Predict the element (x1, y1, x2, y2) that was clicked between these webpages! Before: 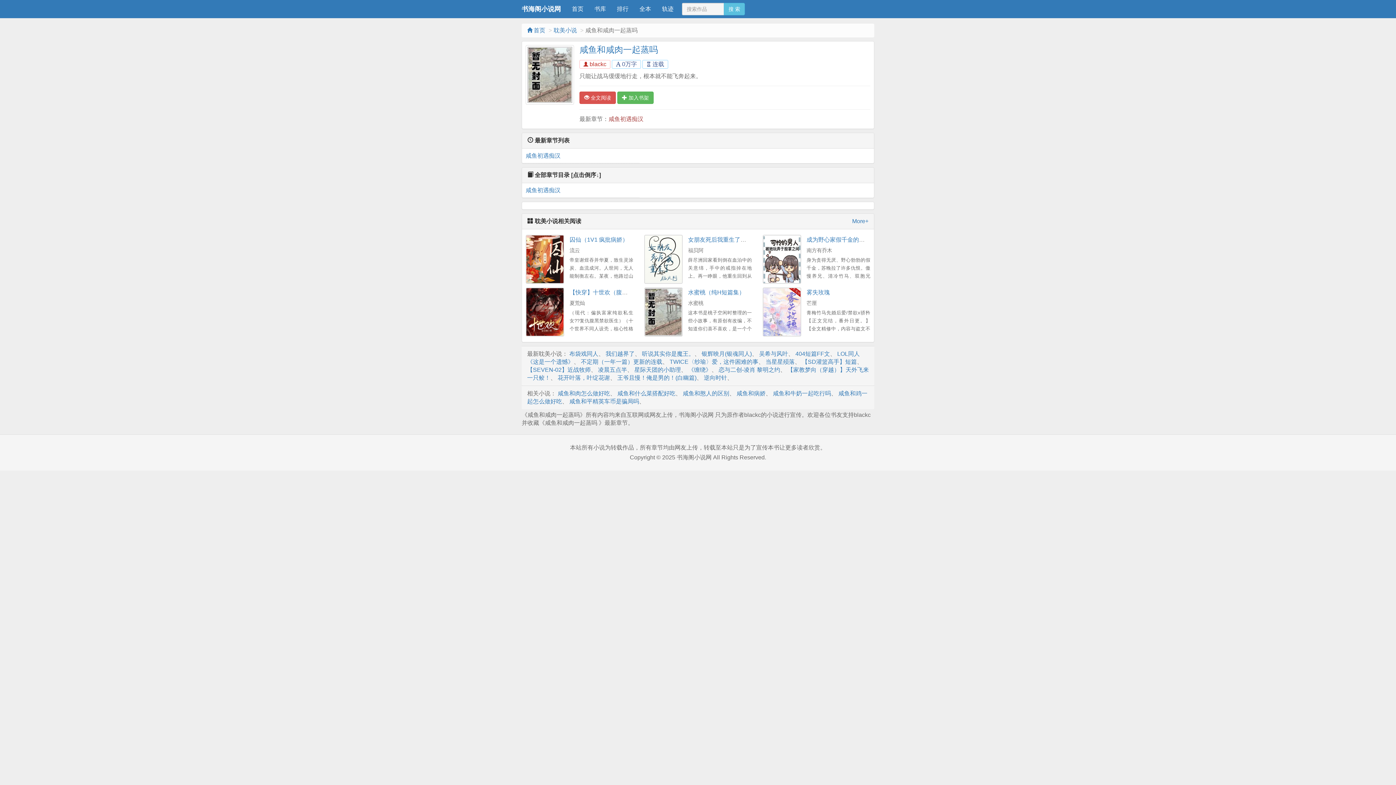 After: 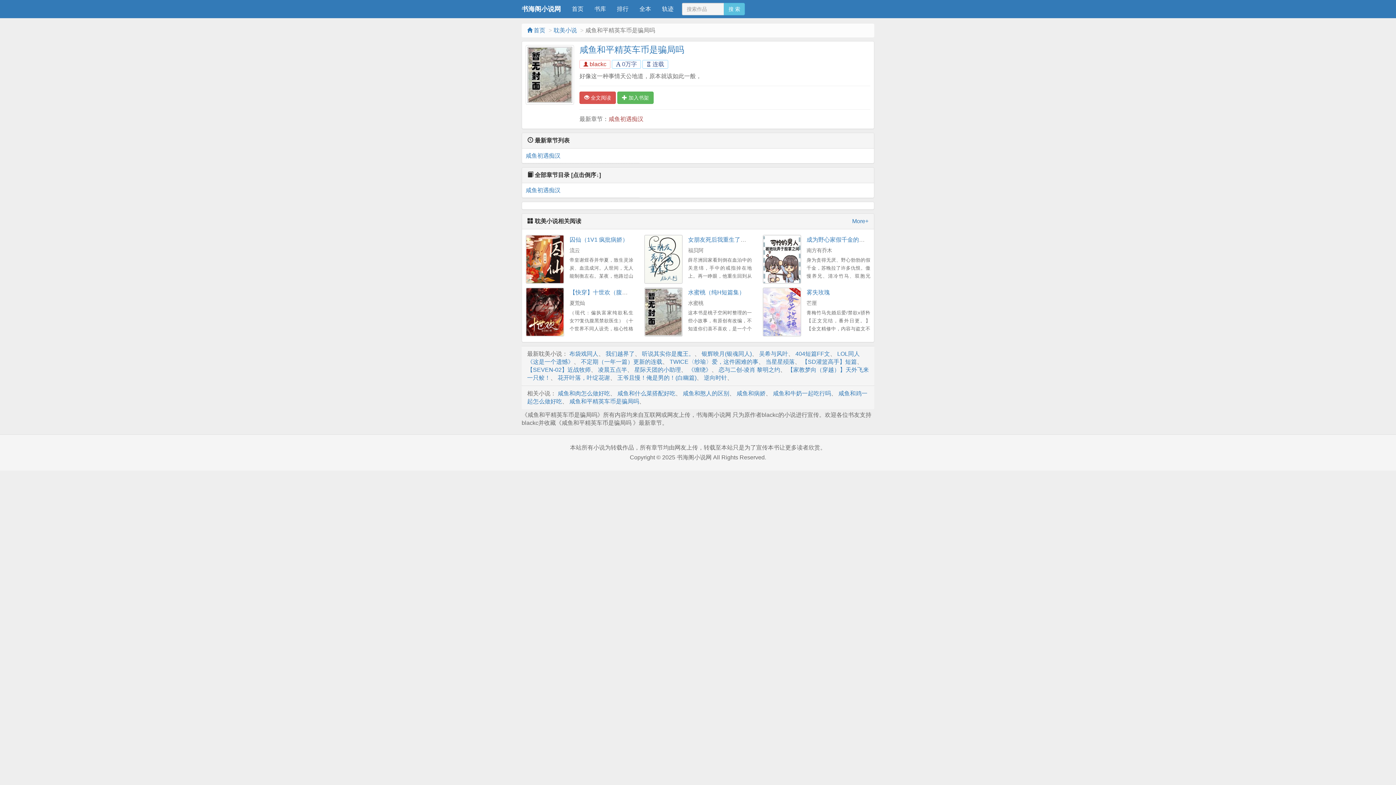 Action: bbox: (569, 398, 639, 404) label: 咸鱼和平精英车币是骗局吗